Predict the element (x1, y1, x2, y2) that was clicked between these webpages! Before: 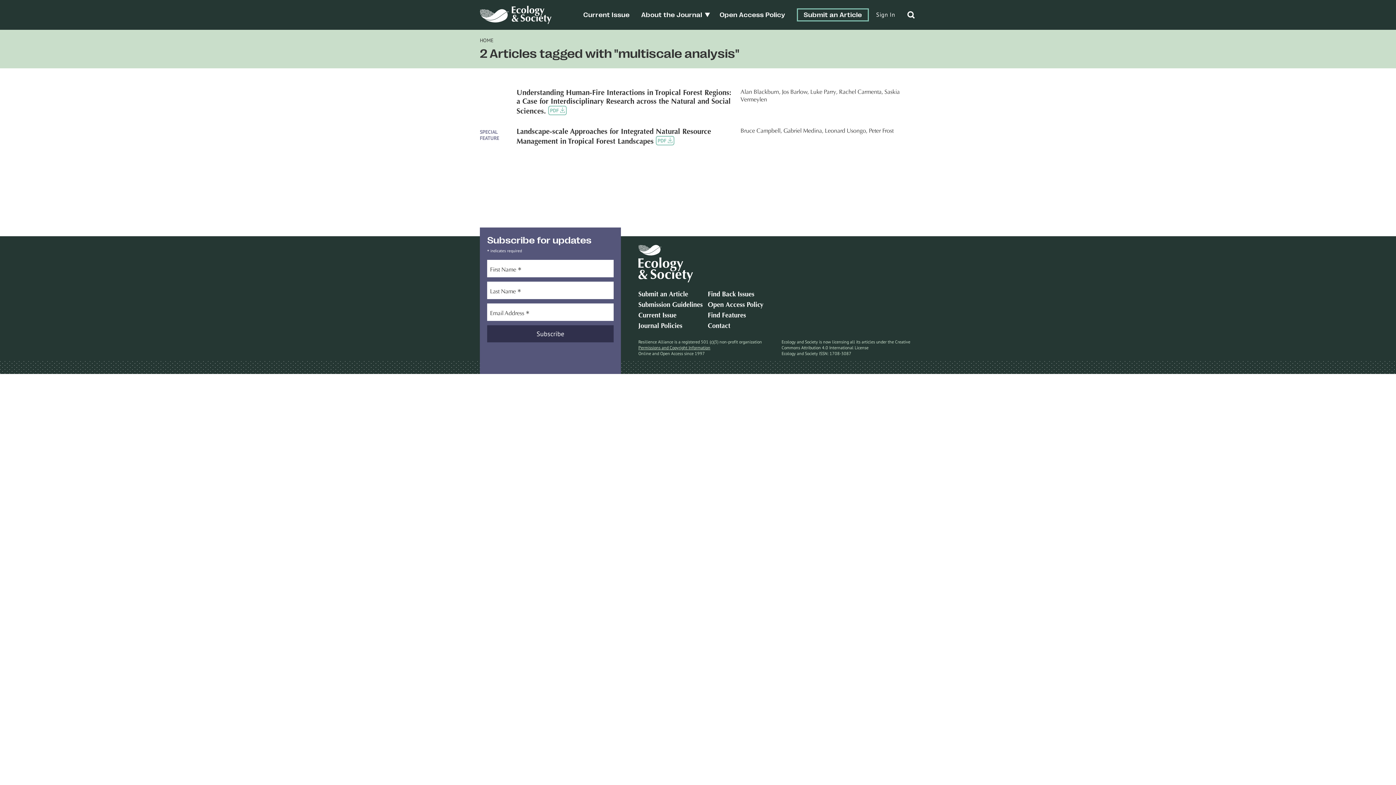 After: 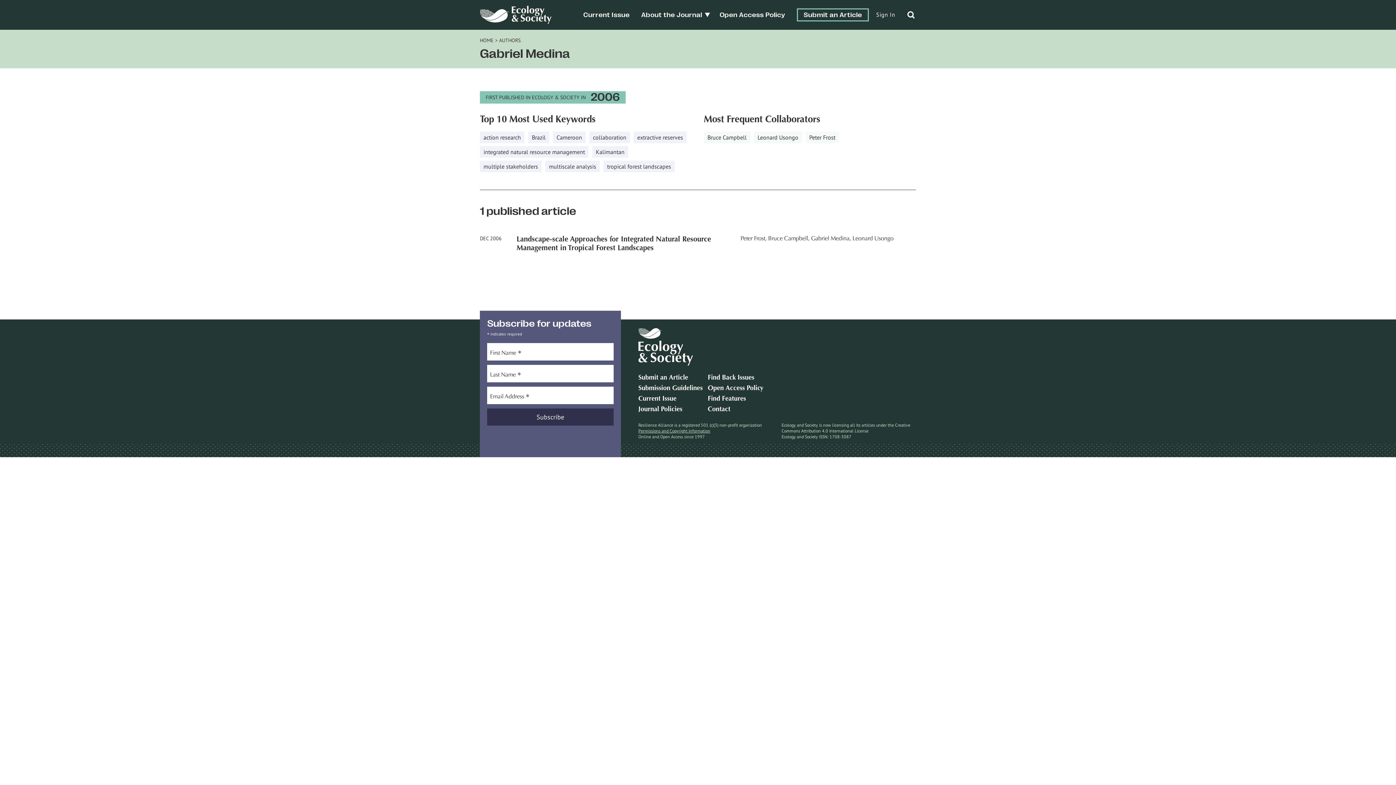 Action: bbox: (783, 128, 822, 134) label: Gabriel Medina